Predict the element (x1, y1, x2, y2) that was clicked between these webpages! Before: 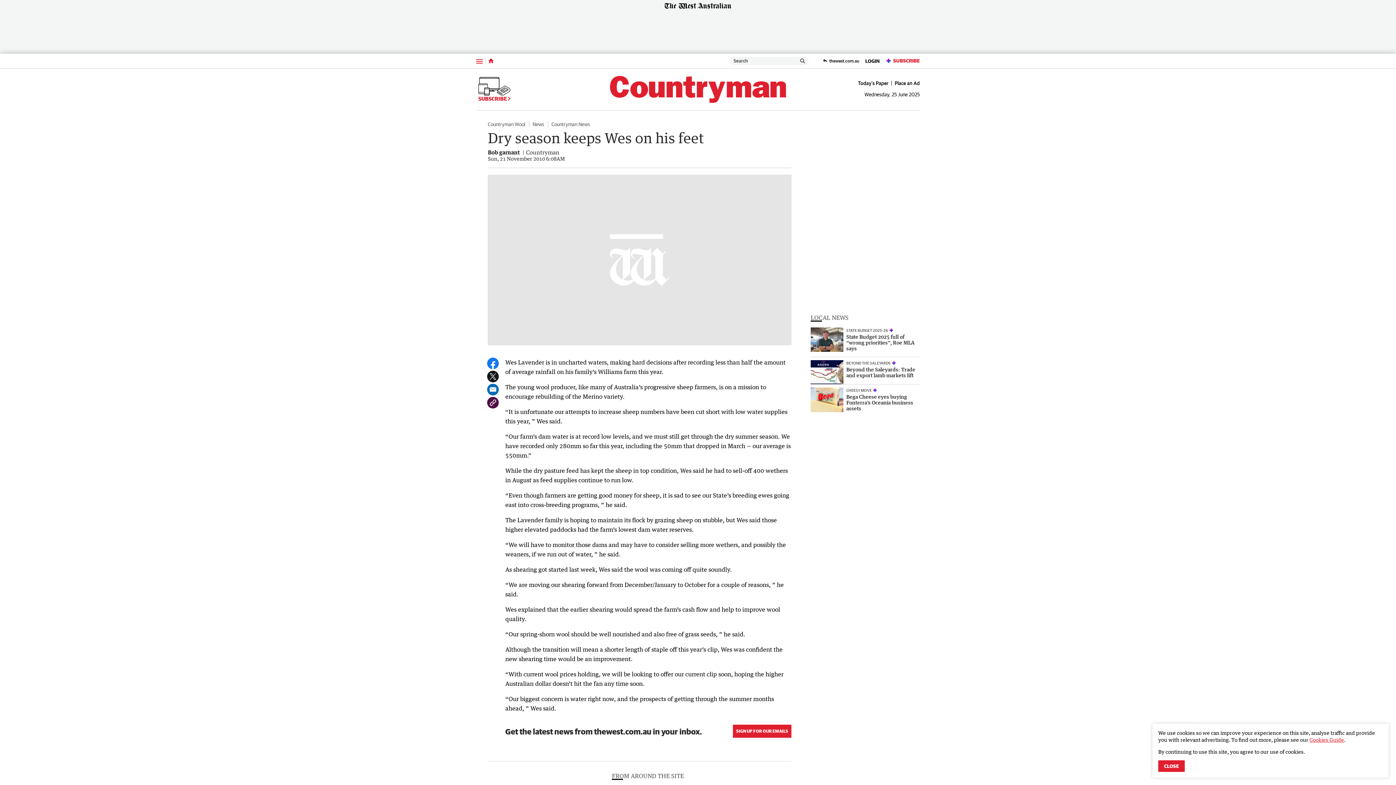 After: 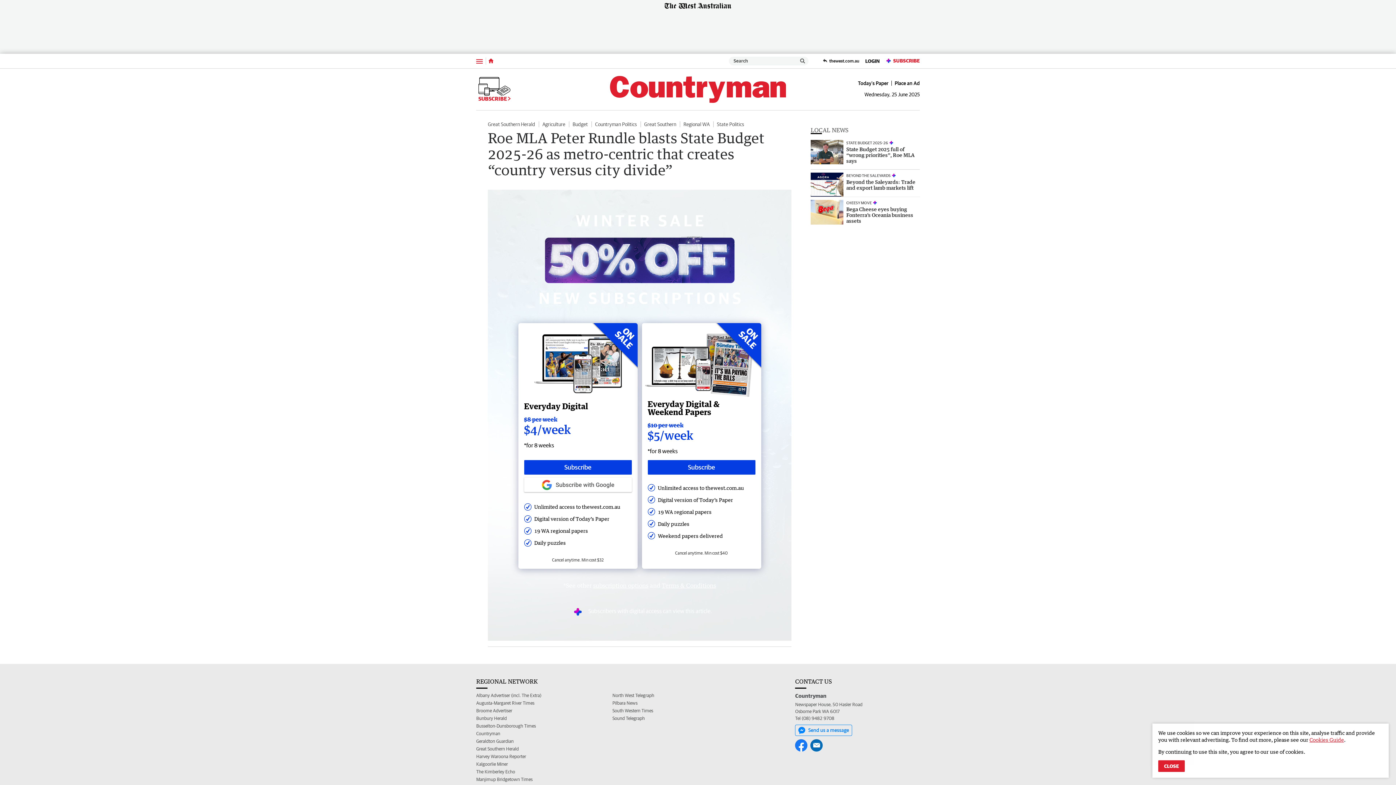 Action: label: STATE BUDGET 2025-26
State Budget 2025 full of “wrong priorities”, Roe MLA says bbox: (810, 327, 920, 357)